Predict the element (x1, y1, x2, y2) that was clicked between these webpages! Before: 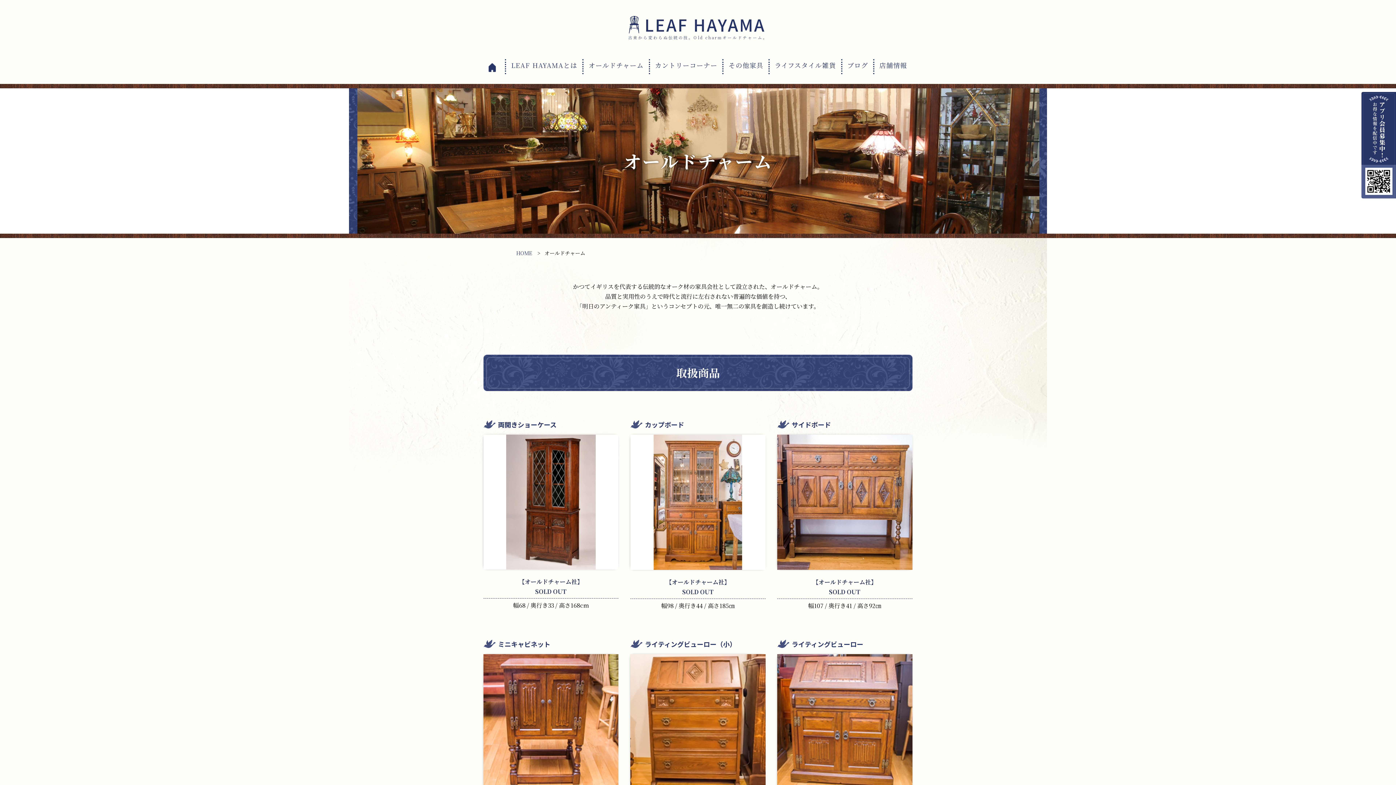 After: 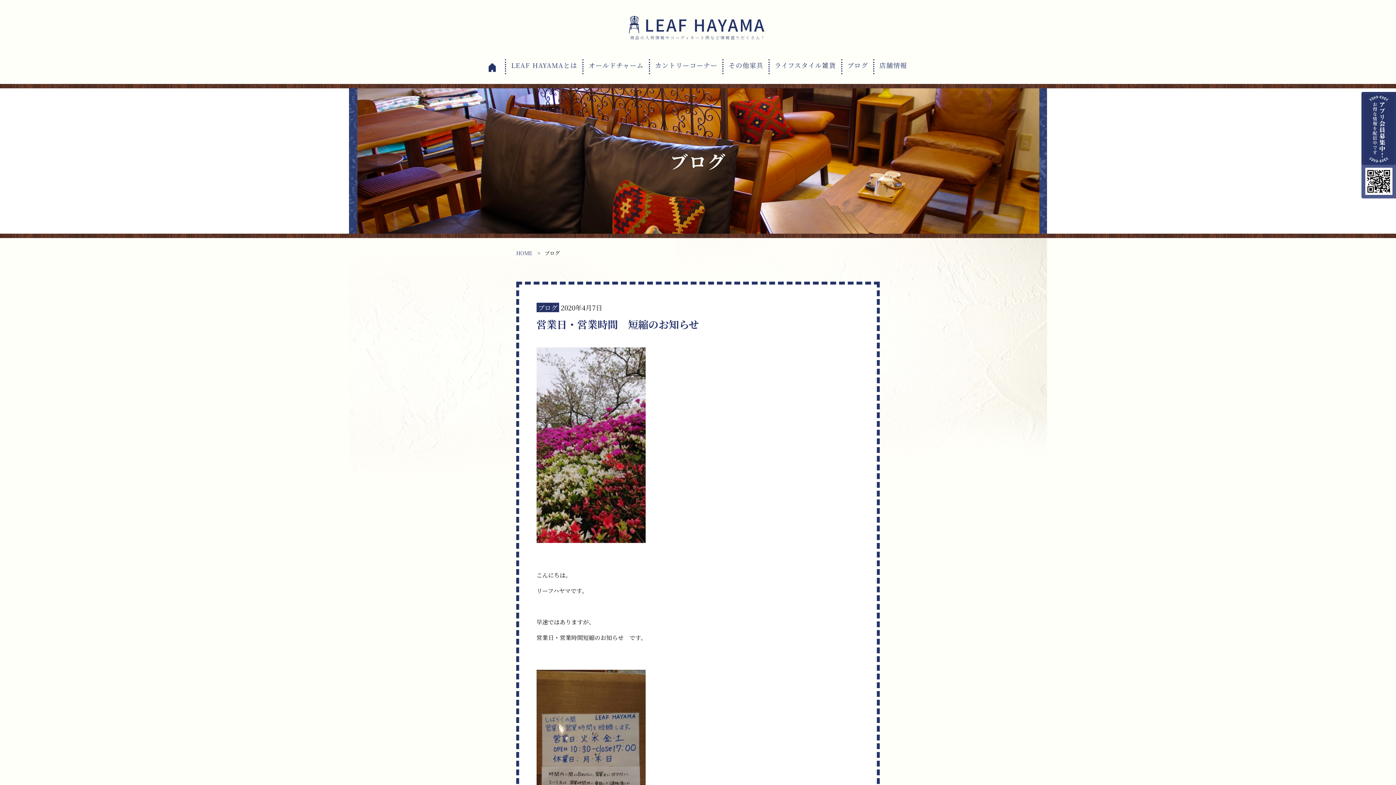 Action: bbox: (847, 58, 868, 69) label: ブログ